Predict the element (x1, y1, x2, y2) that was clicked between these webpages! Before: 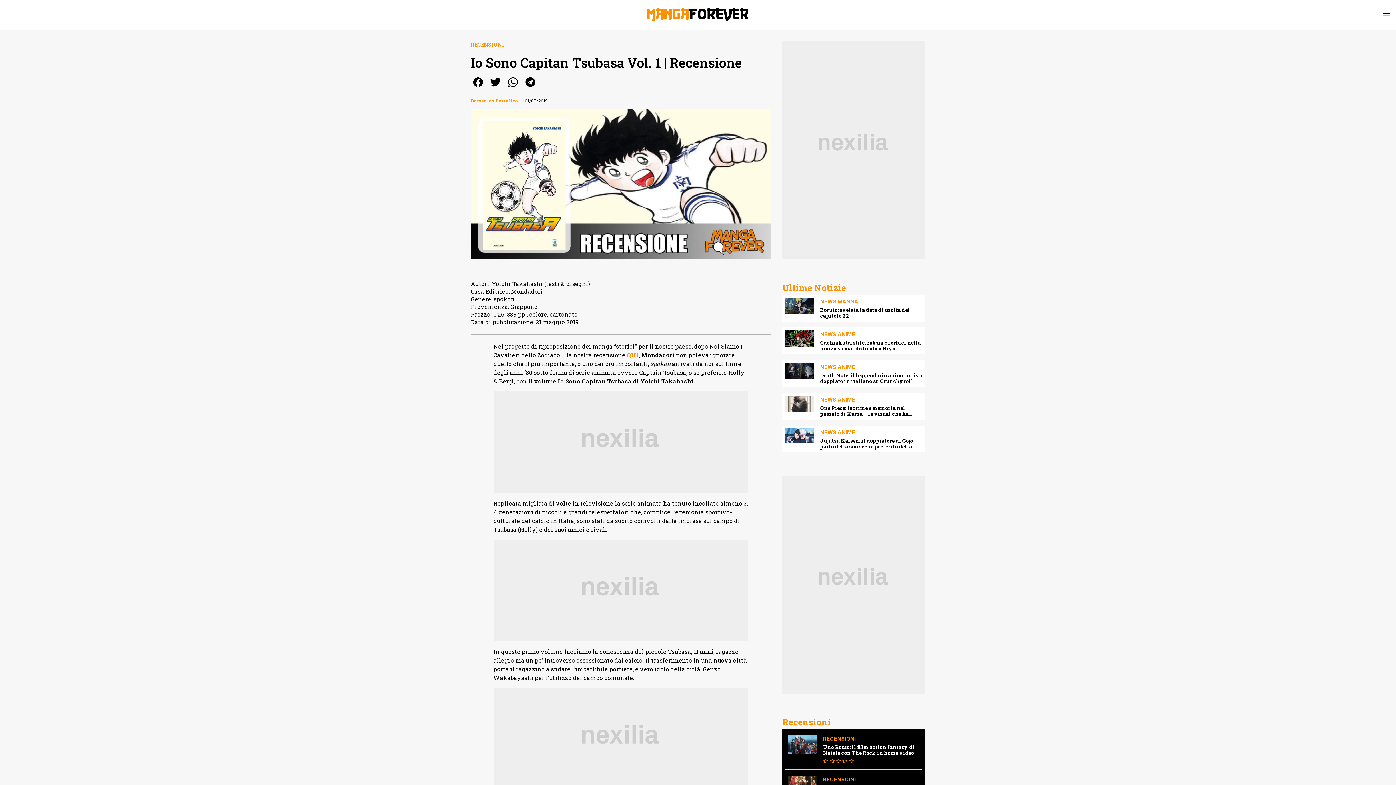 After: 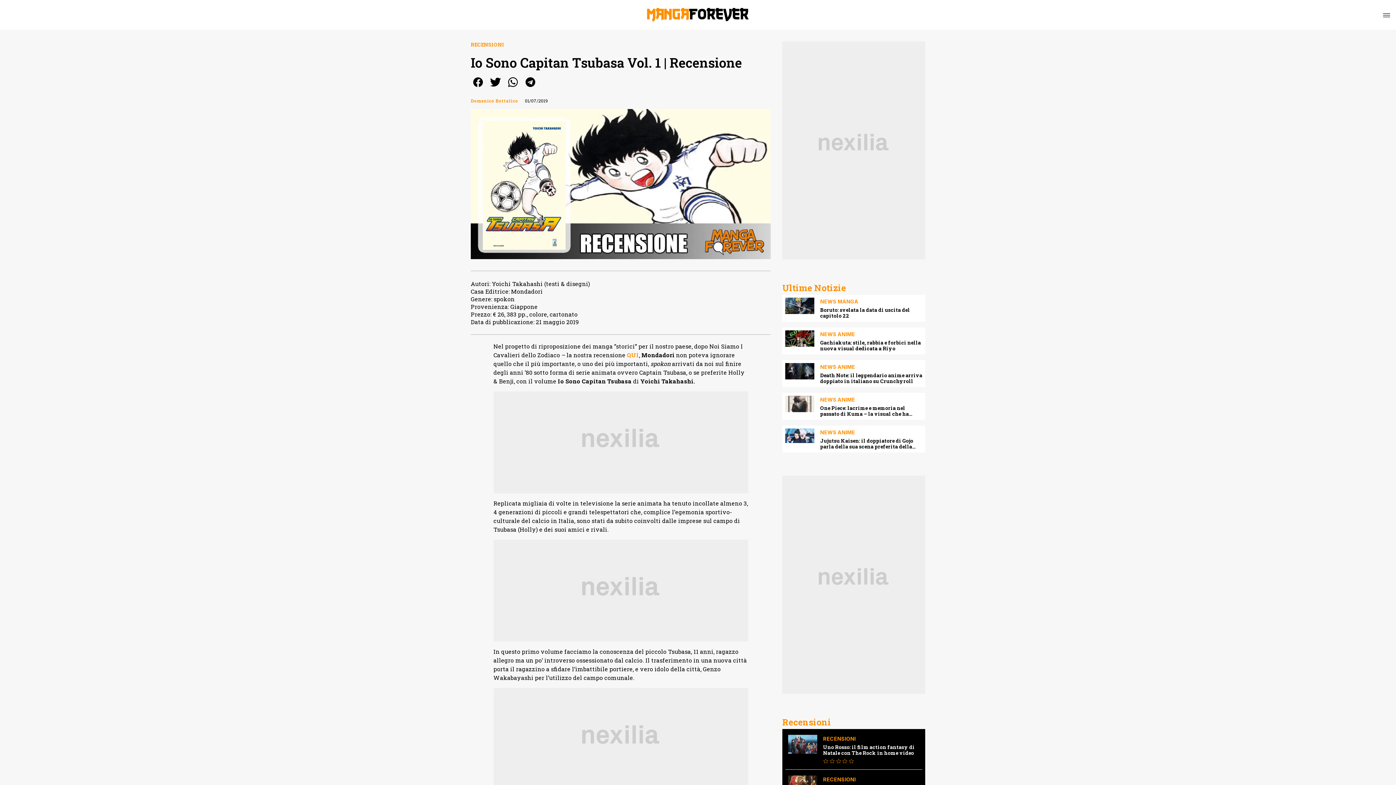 Action: bbox: (505, 83, 520, 90)